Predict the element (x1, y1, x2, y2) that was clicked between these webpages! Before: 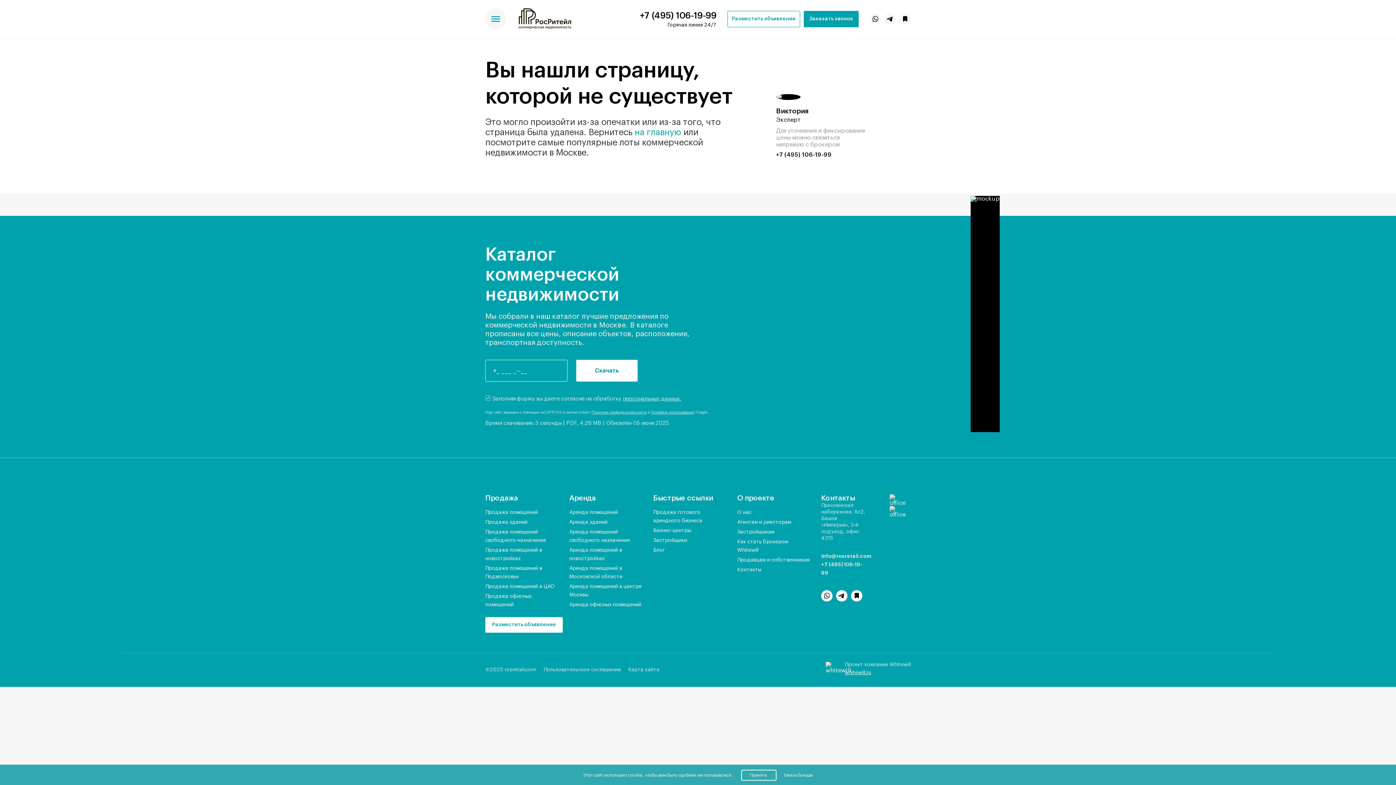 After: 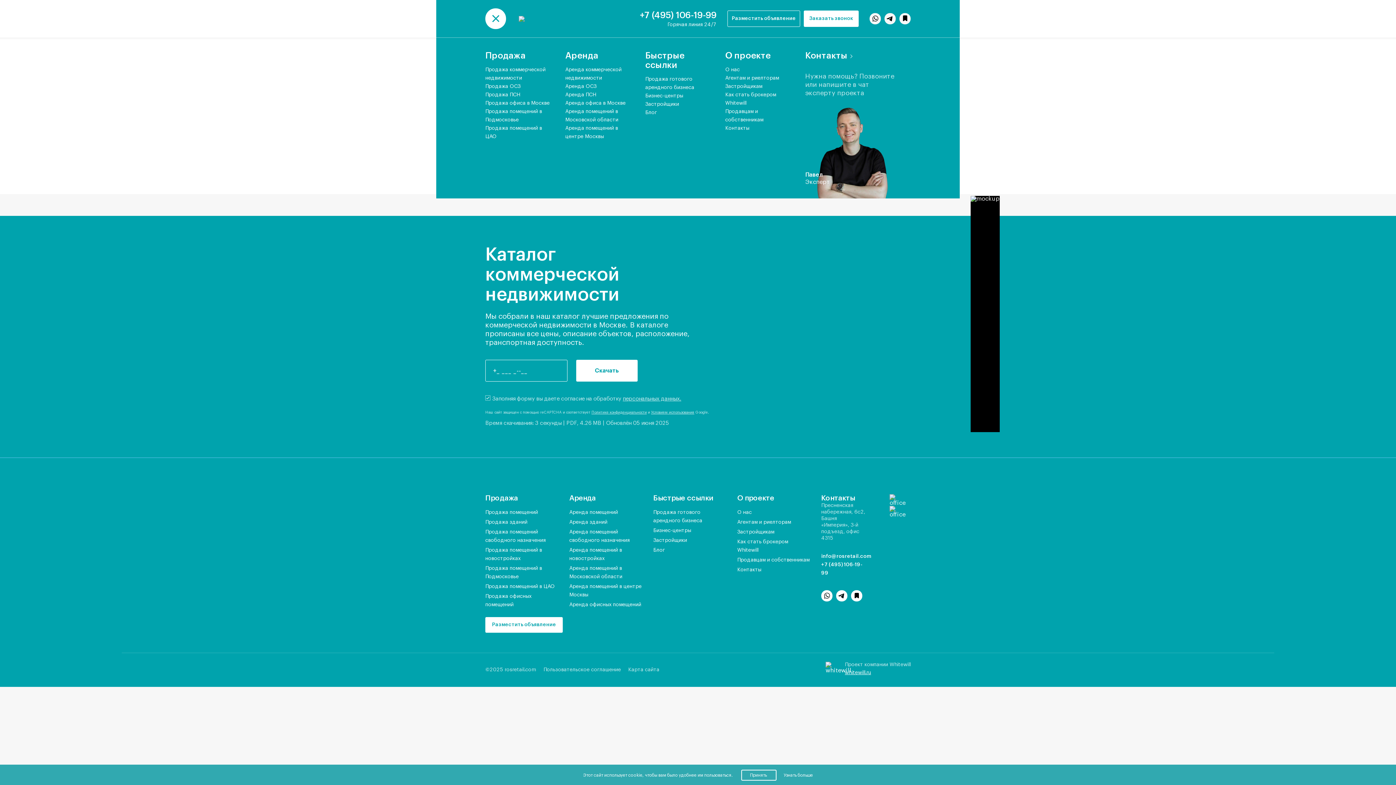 Action: bbox: (485, 8, 506, 29)